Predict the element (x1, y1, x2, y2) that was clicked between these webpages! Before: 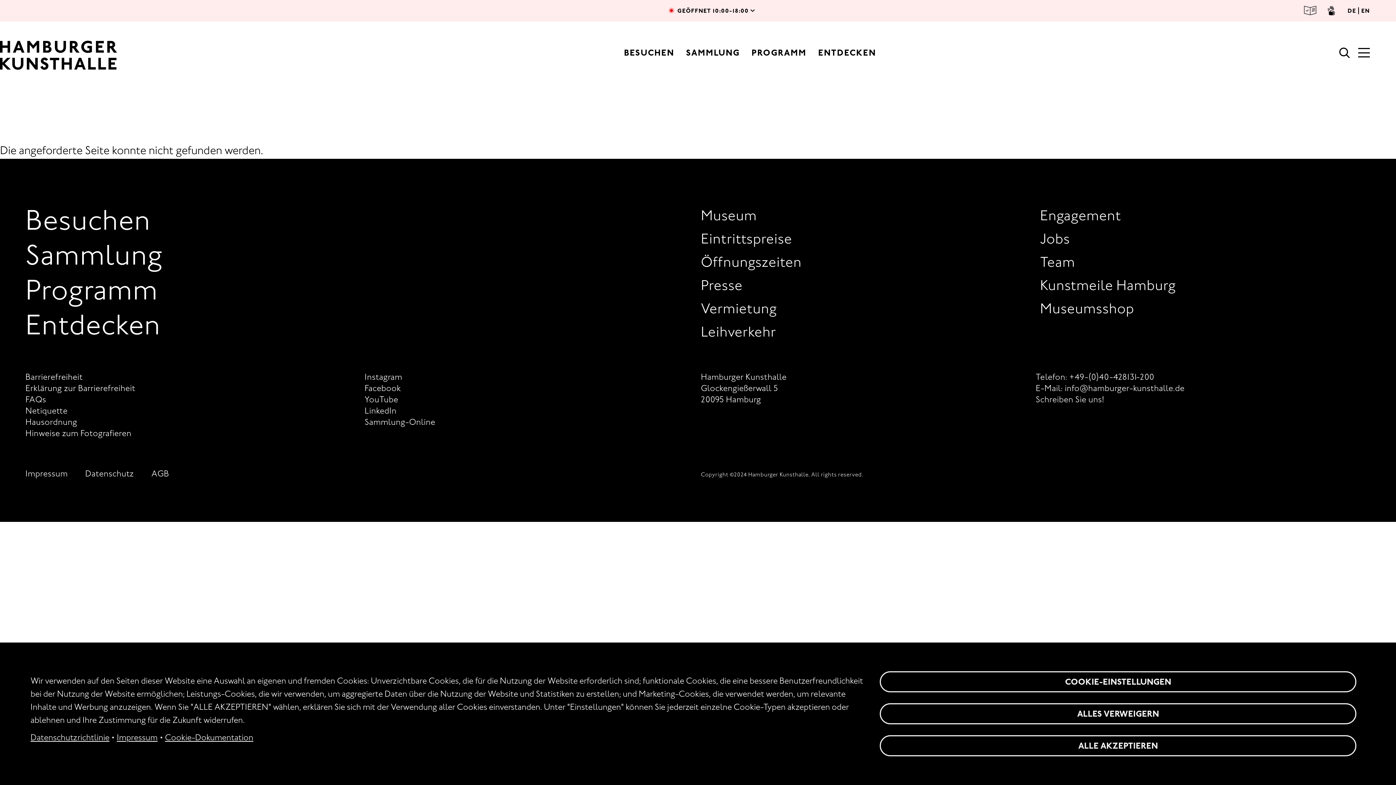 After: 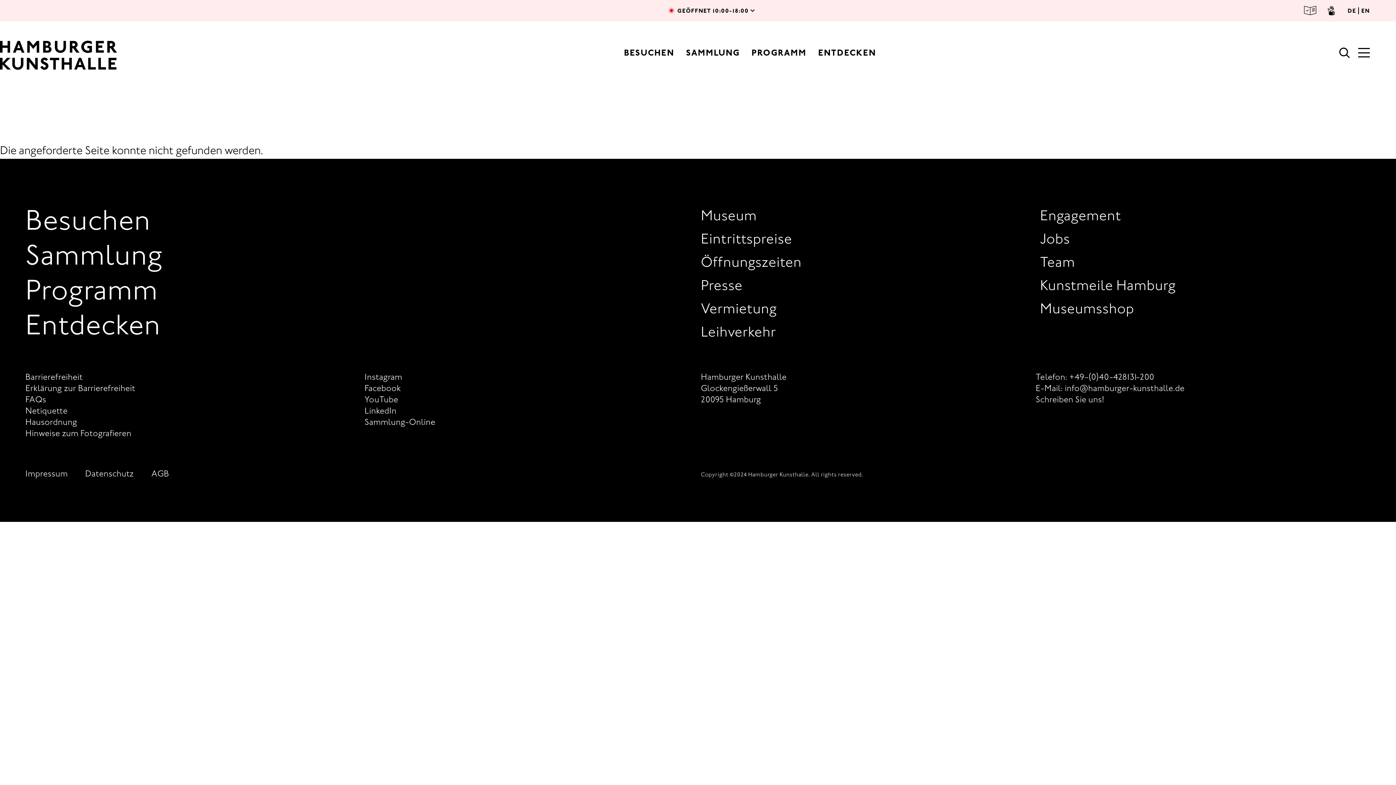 Action: bbox: (880, 703, 1356, 724) label: ALLES VERWEIGERN